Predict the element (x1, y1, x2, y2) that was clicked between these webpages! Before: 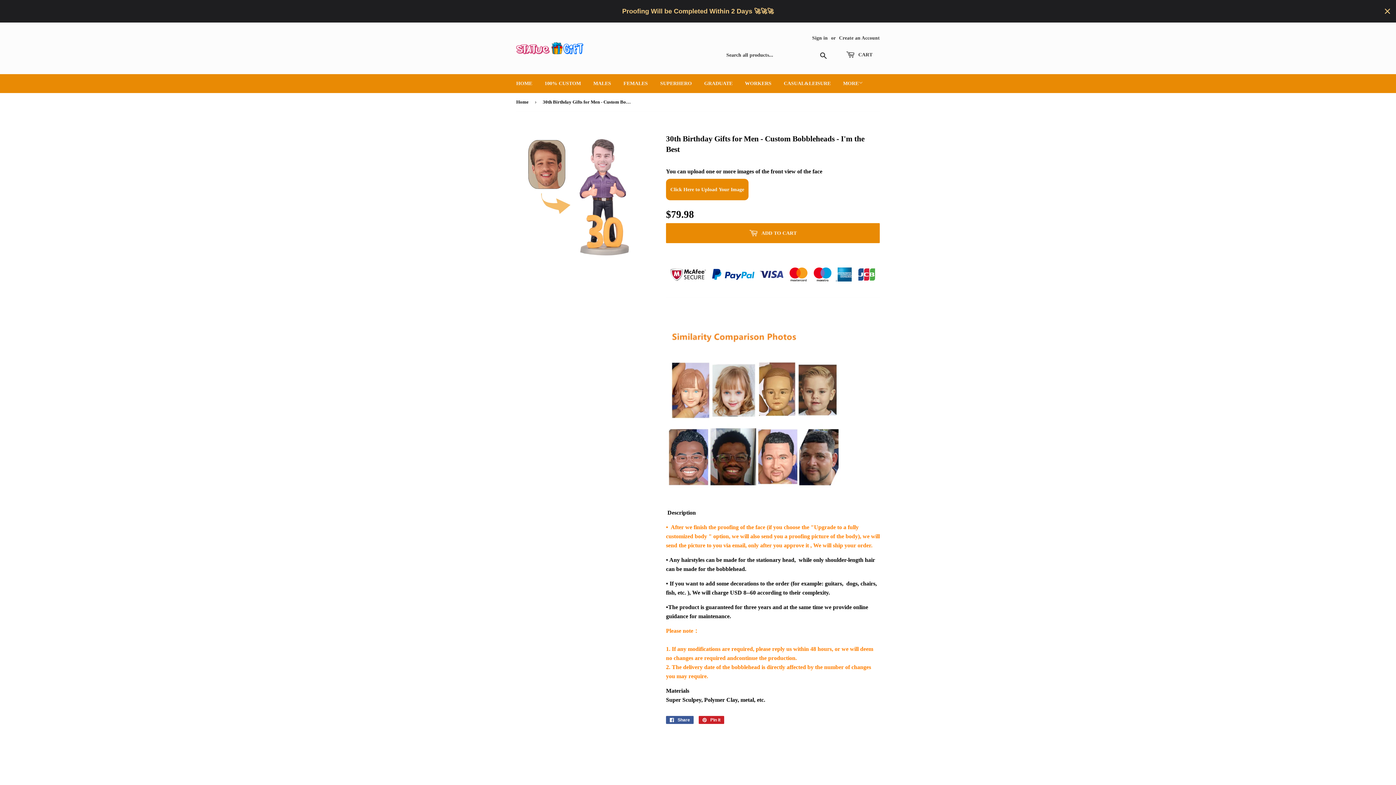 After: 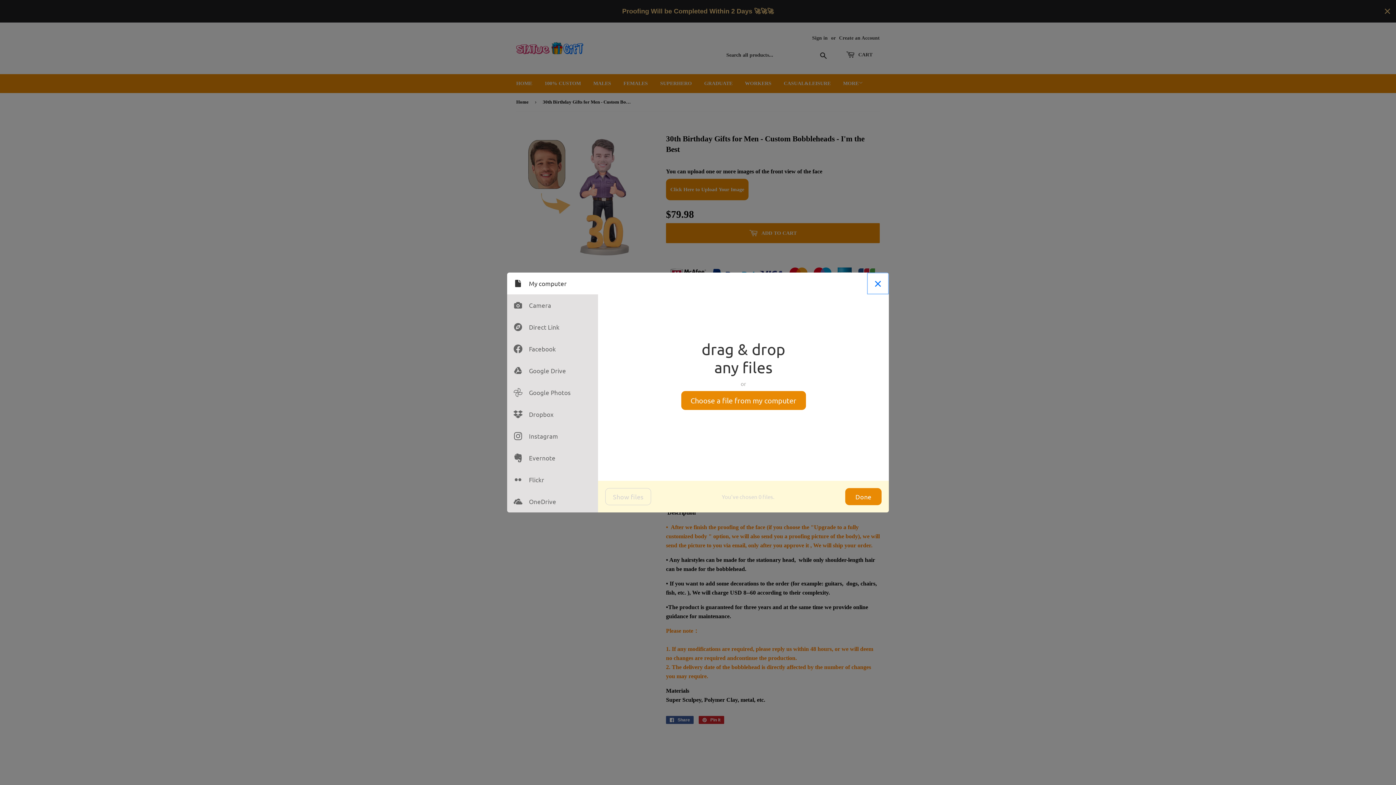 Action: bbox: (666, 178, 748, 200) label: Click Here to Upload Your Image